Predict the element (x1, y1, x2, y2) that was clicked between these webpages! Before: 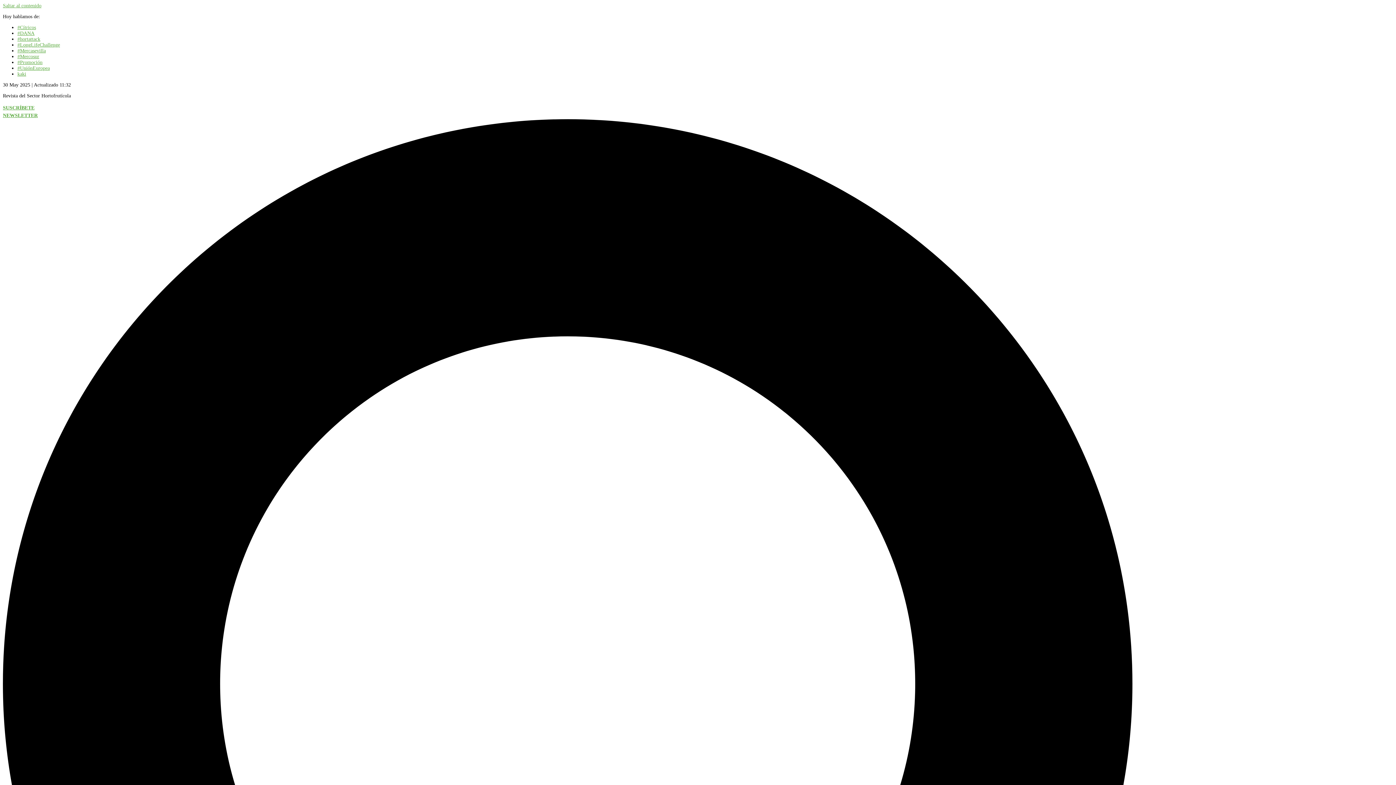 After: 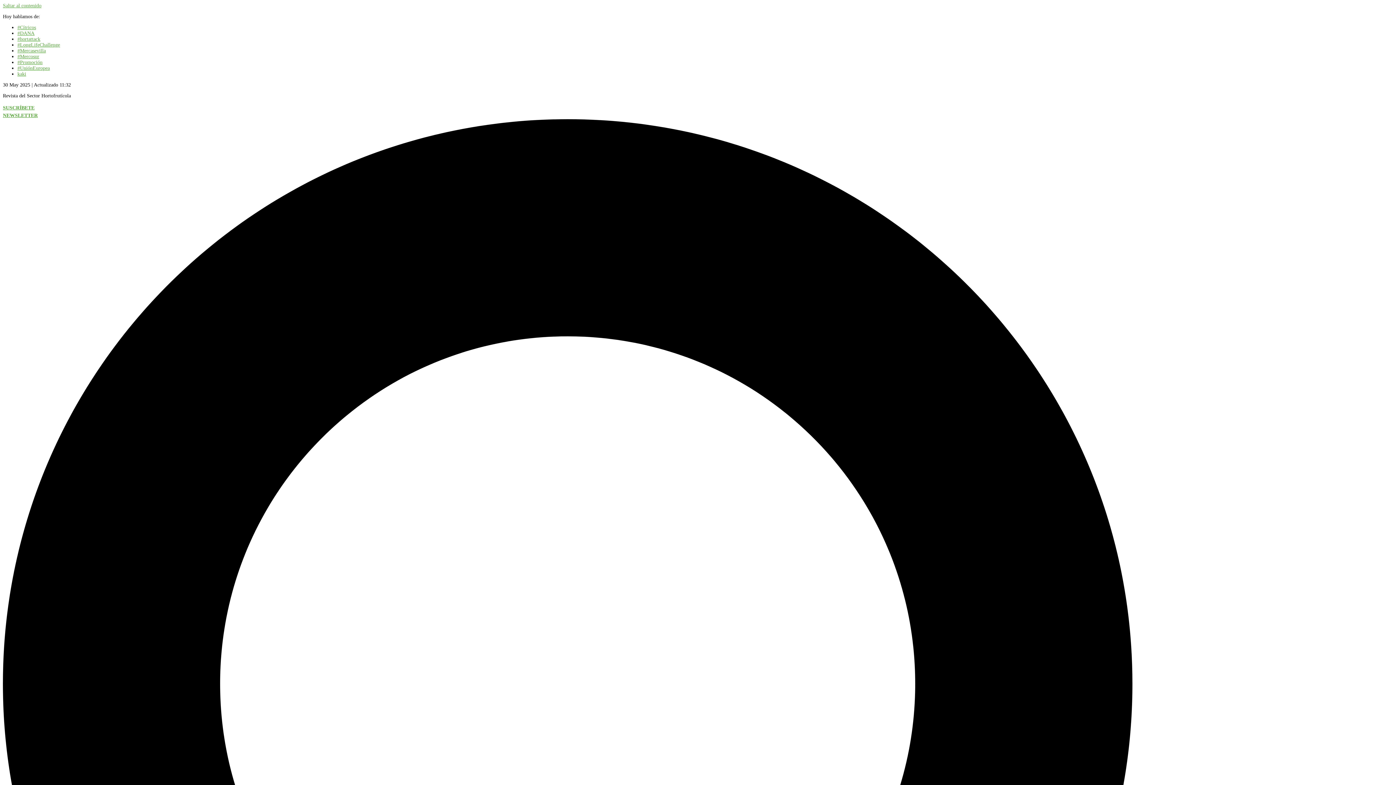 Action: bbox: (17, 65, 49, 70) label: #UniónEuropea